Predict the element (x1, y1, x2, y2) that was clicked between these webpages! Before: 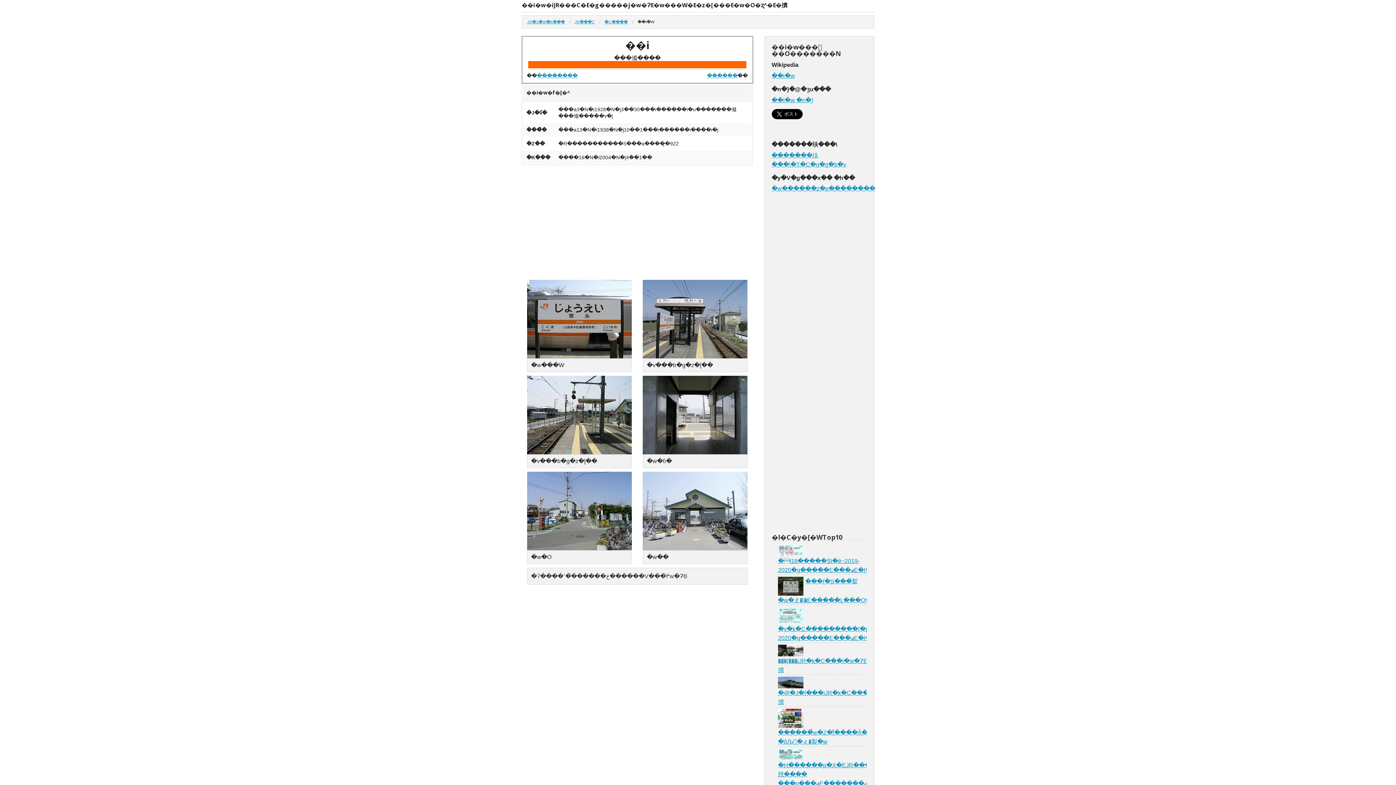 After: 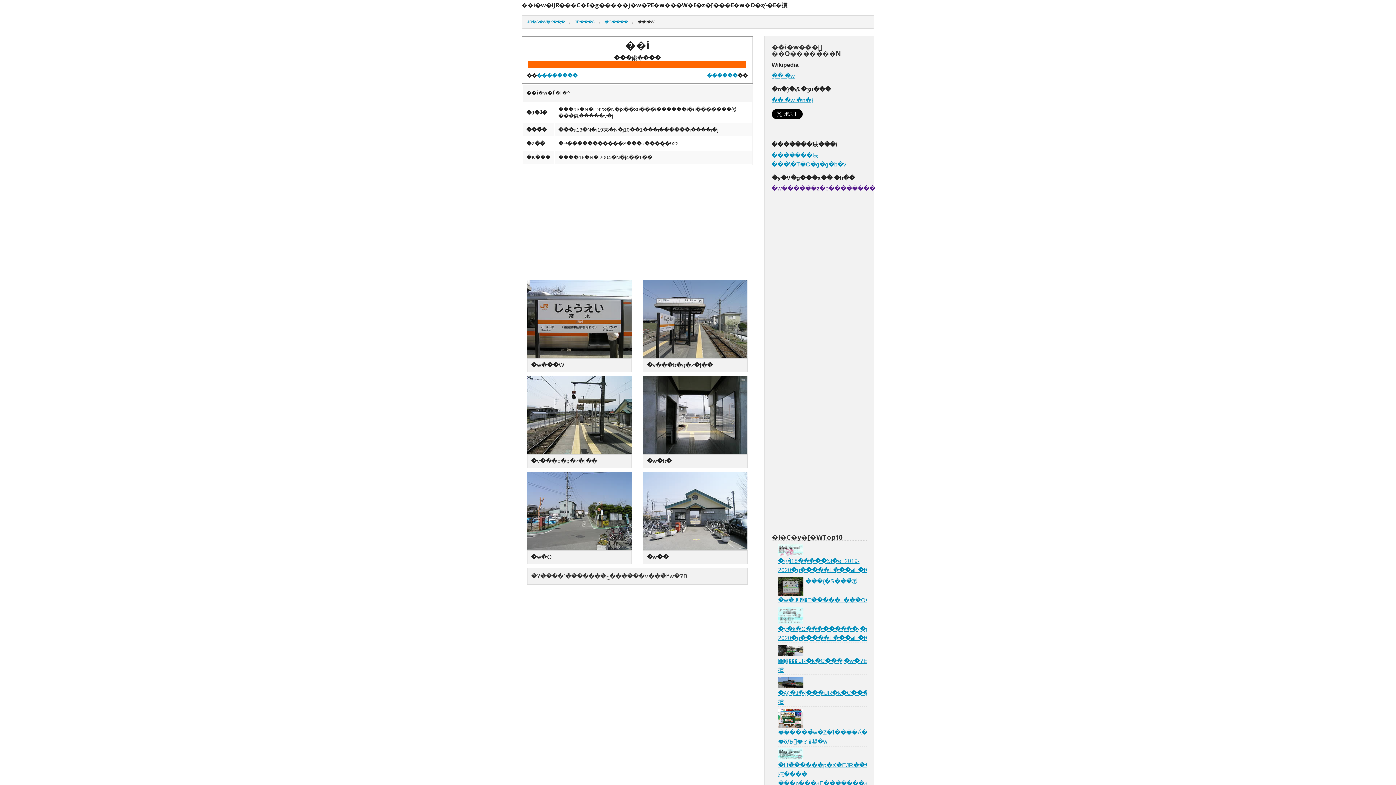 Action: bbox: (771, 185, 875, 191) label: �w������z�e��������